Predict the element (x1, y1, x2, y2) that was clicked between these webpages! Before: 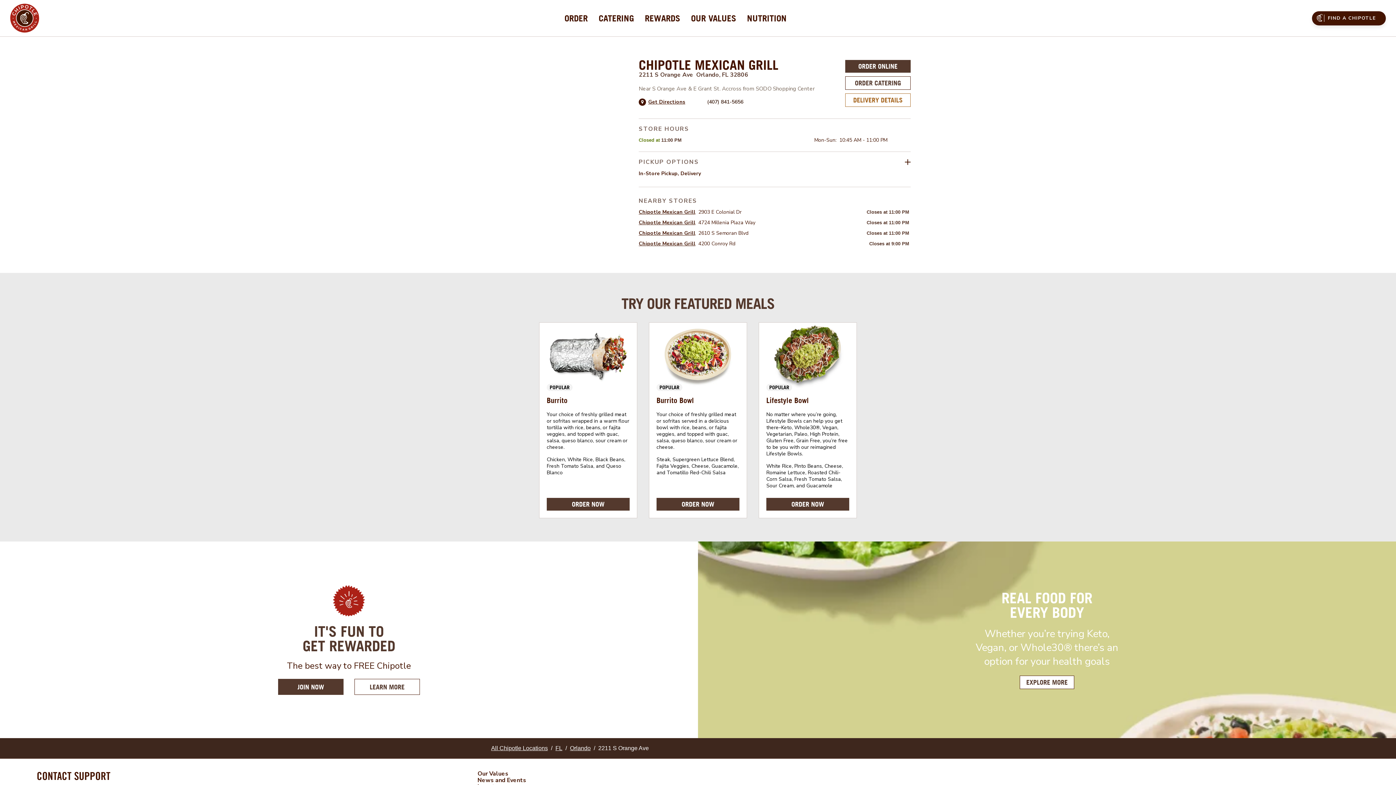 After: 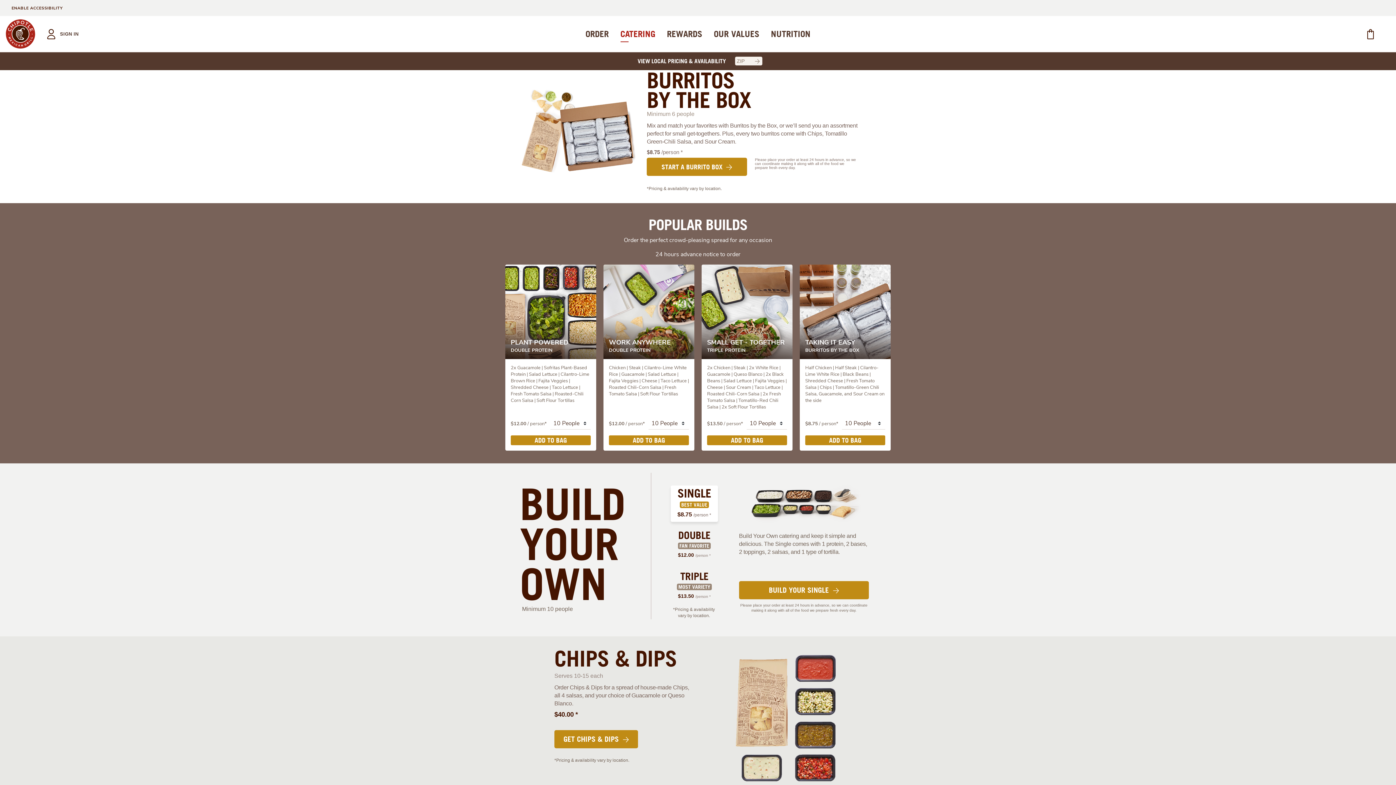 Action: bbox: (598, 13, 634, 22) label: CATERING